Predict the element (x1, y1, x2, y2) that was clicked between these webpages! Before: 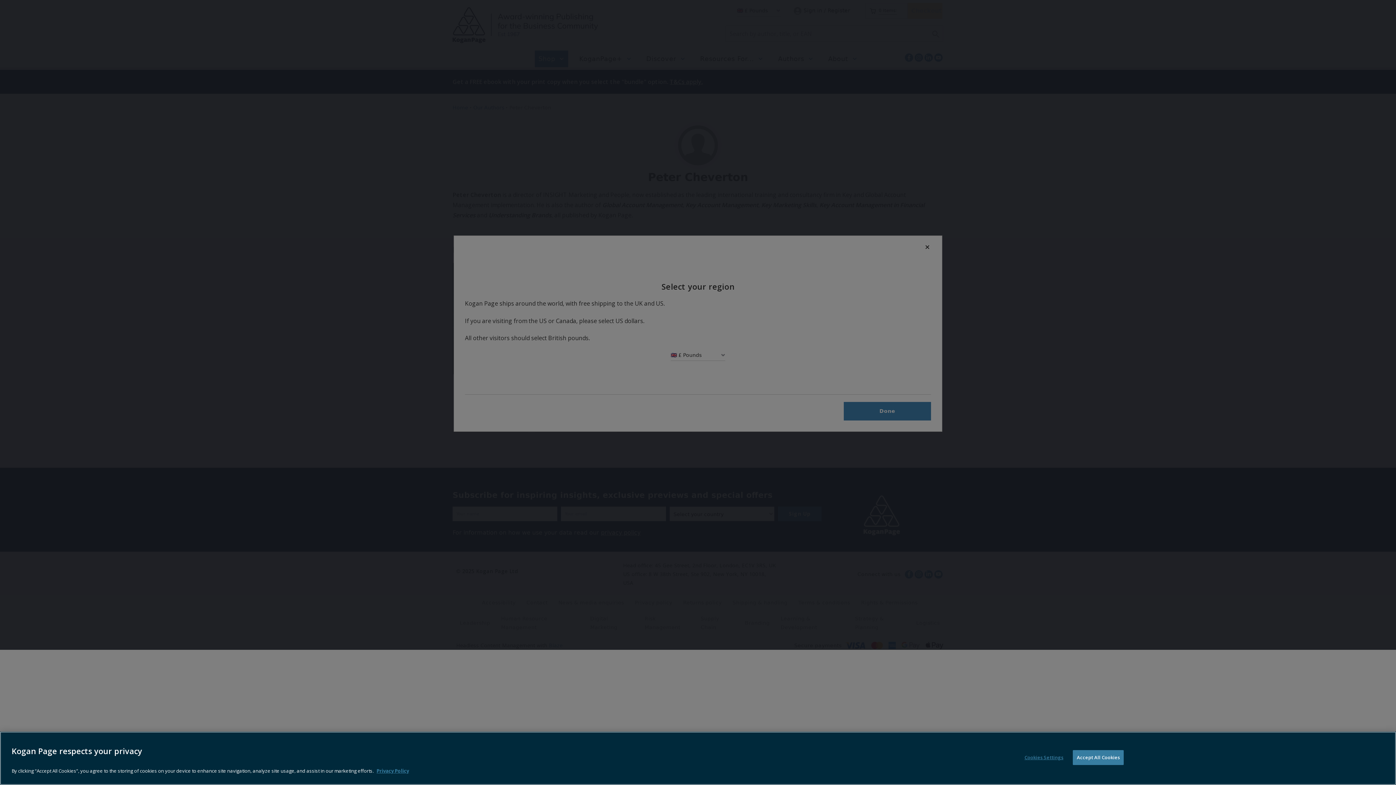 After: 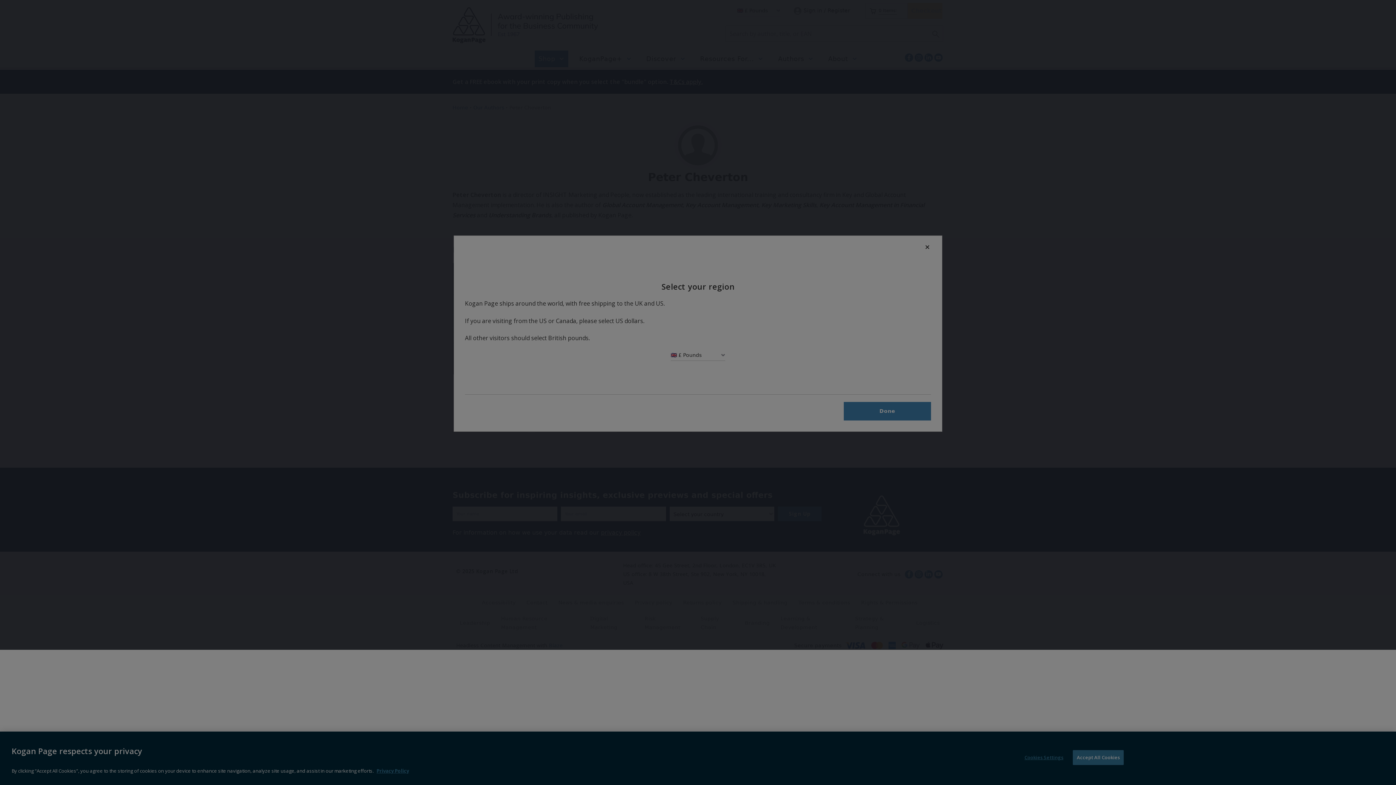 Action: bbox: (1021, 751, 1066, 765) label: Cookies Settings